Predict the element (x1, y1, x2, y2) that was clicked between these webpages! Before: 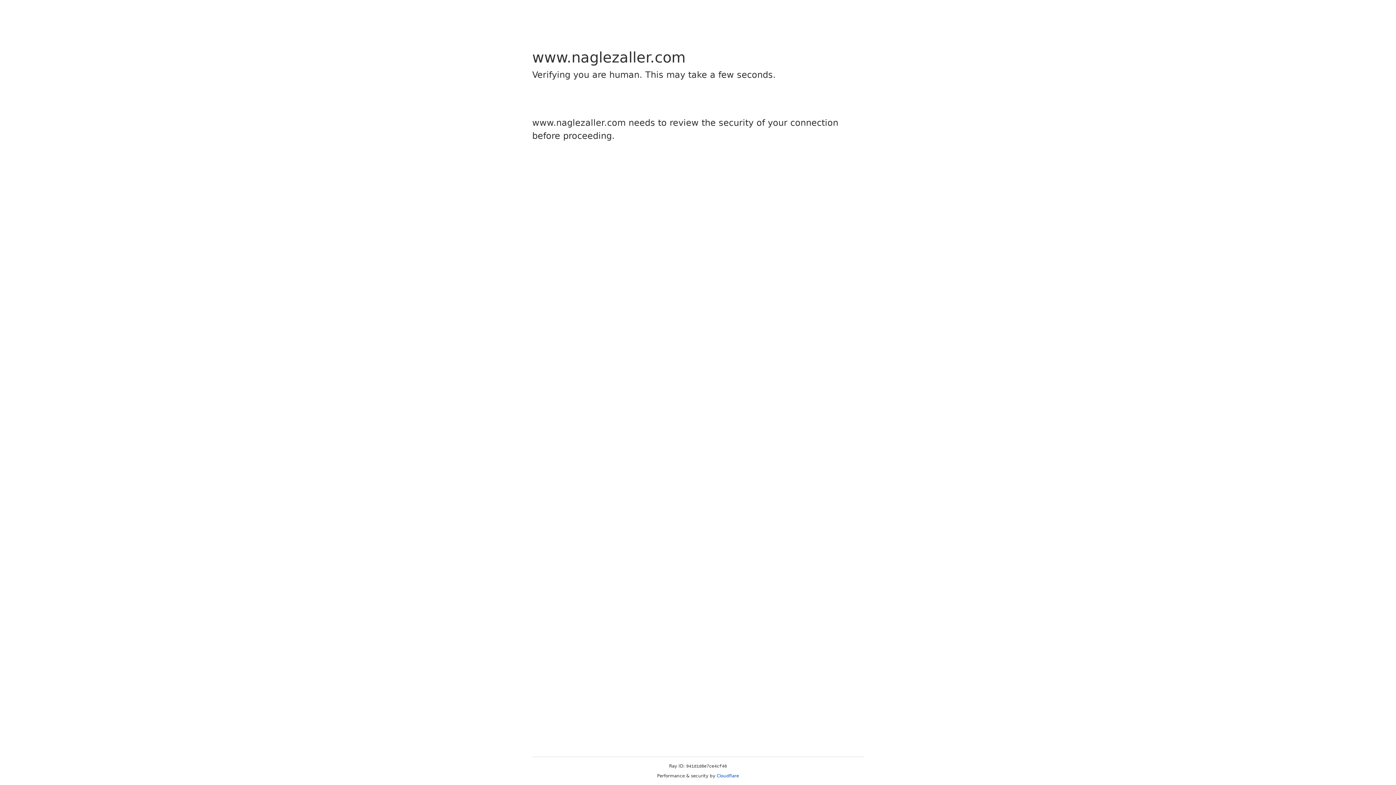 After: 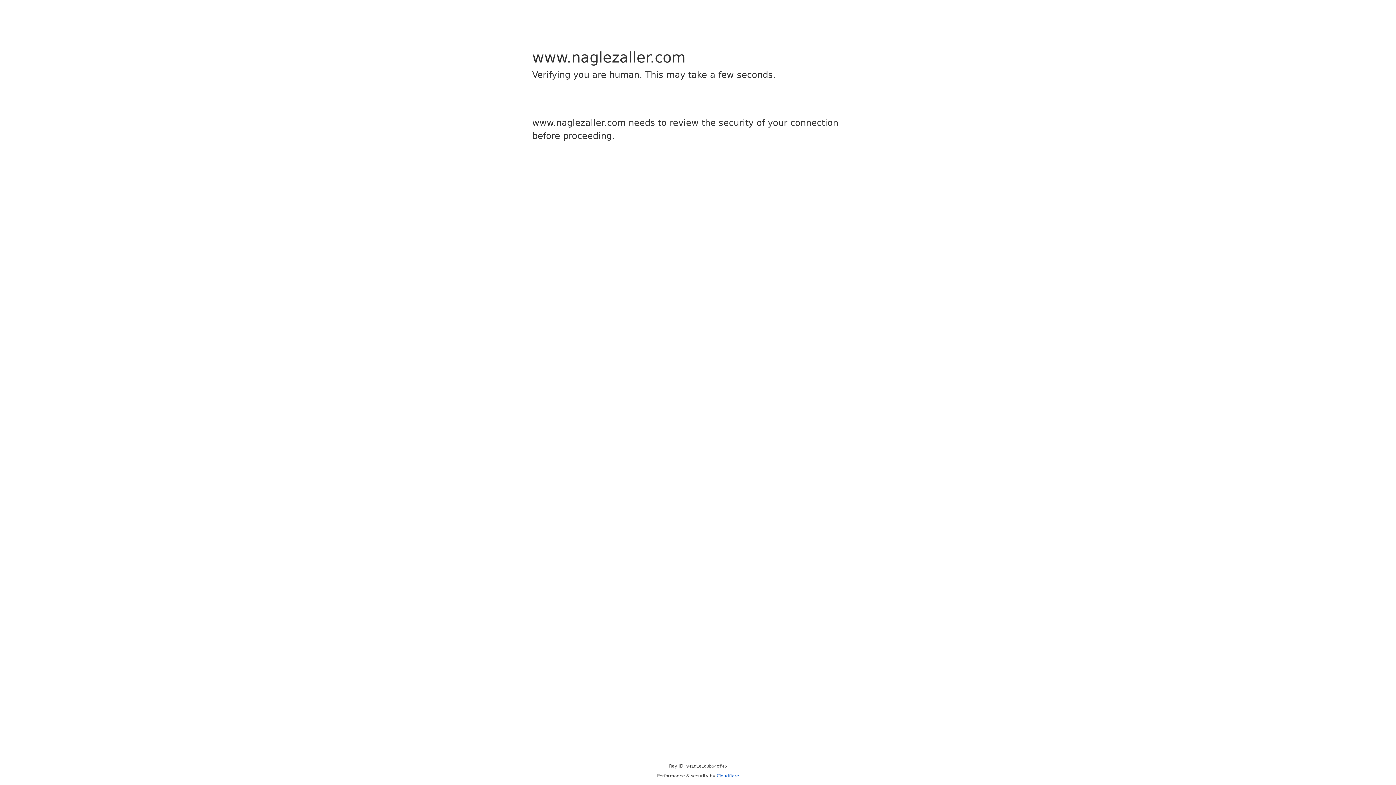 Action: bbox: (716, 773, 739, 778) label: Cloudflare